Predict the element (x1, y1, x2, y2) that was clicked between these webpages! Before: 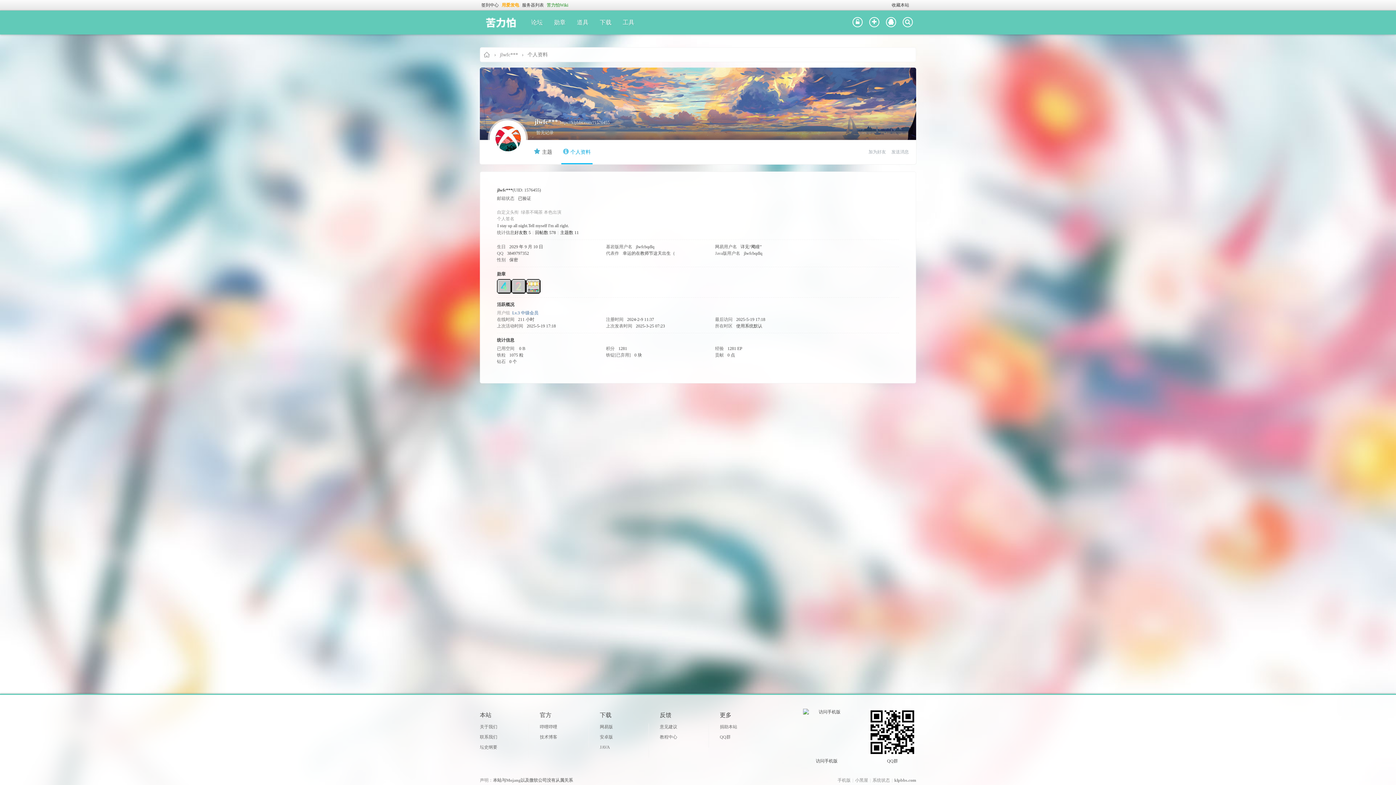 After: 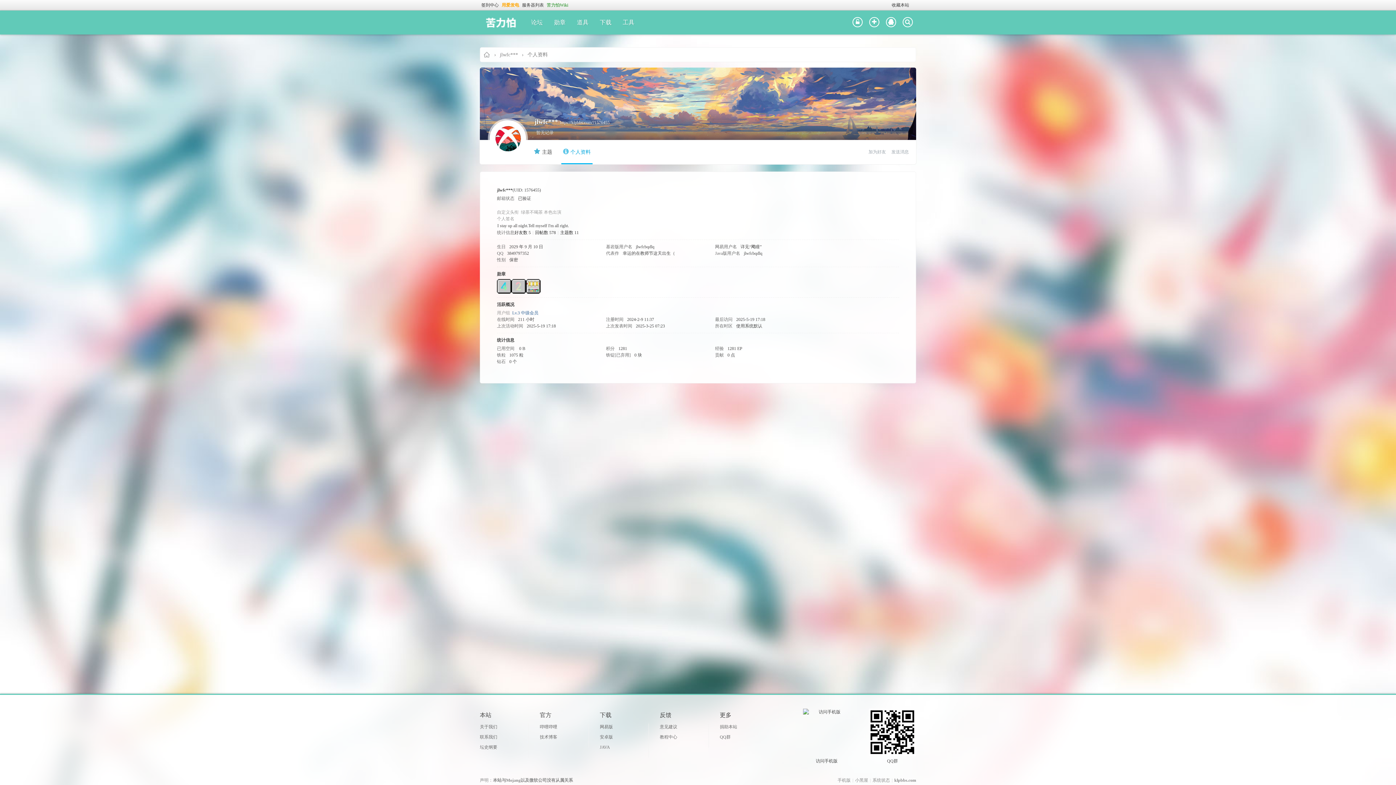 Action: bbox: (500, 0, 520, 10) label: 用爱发电